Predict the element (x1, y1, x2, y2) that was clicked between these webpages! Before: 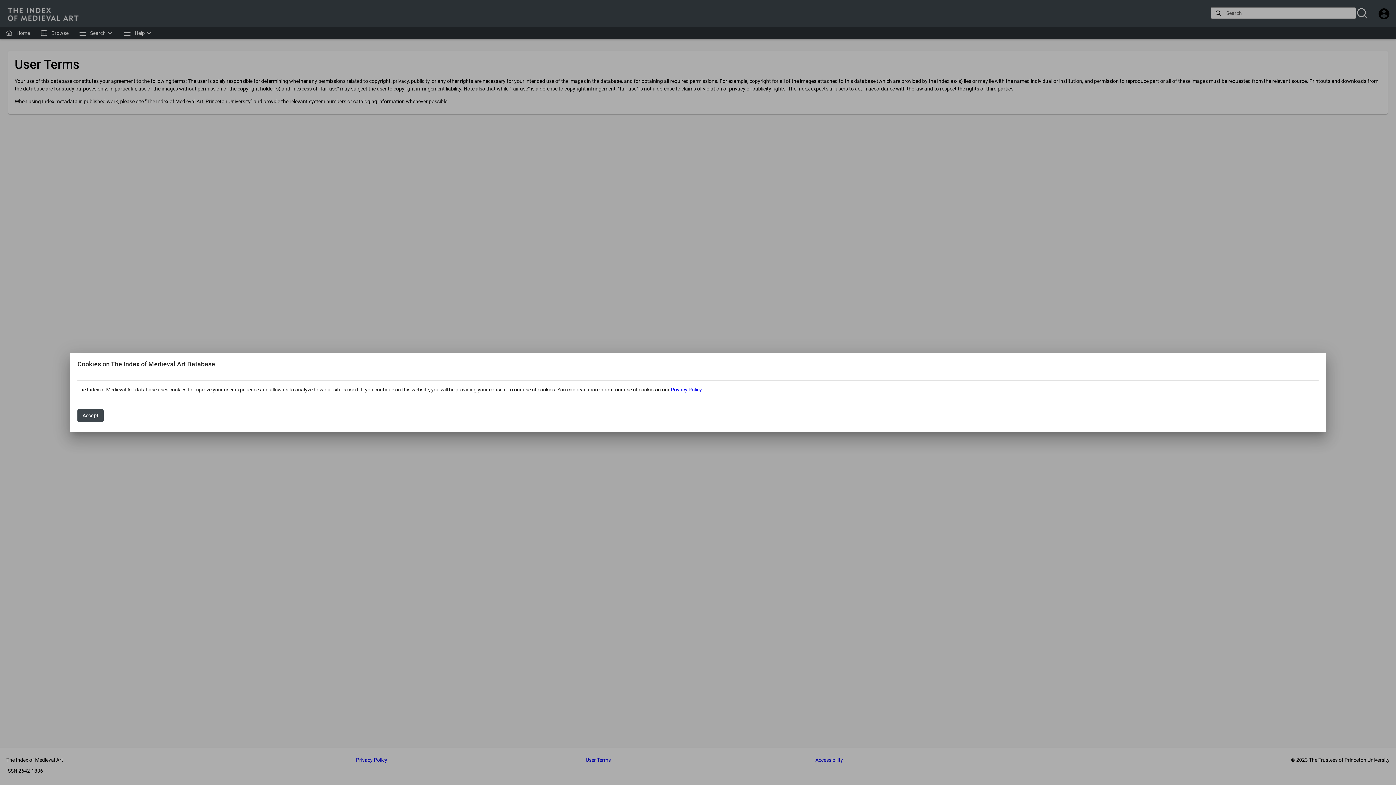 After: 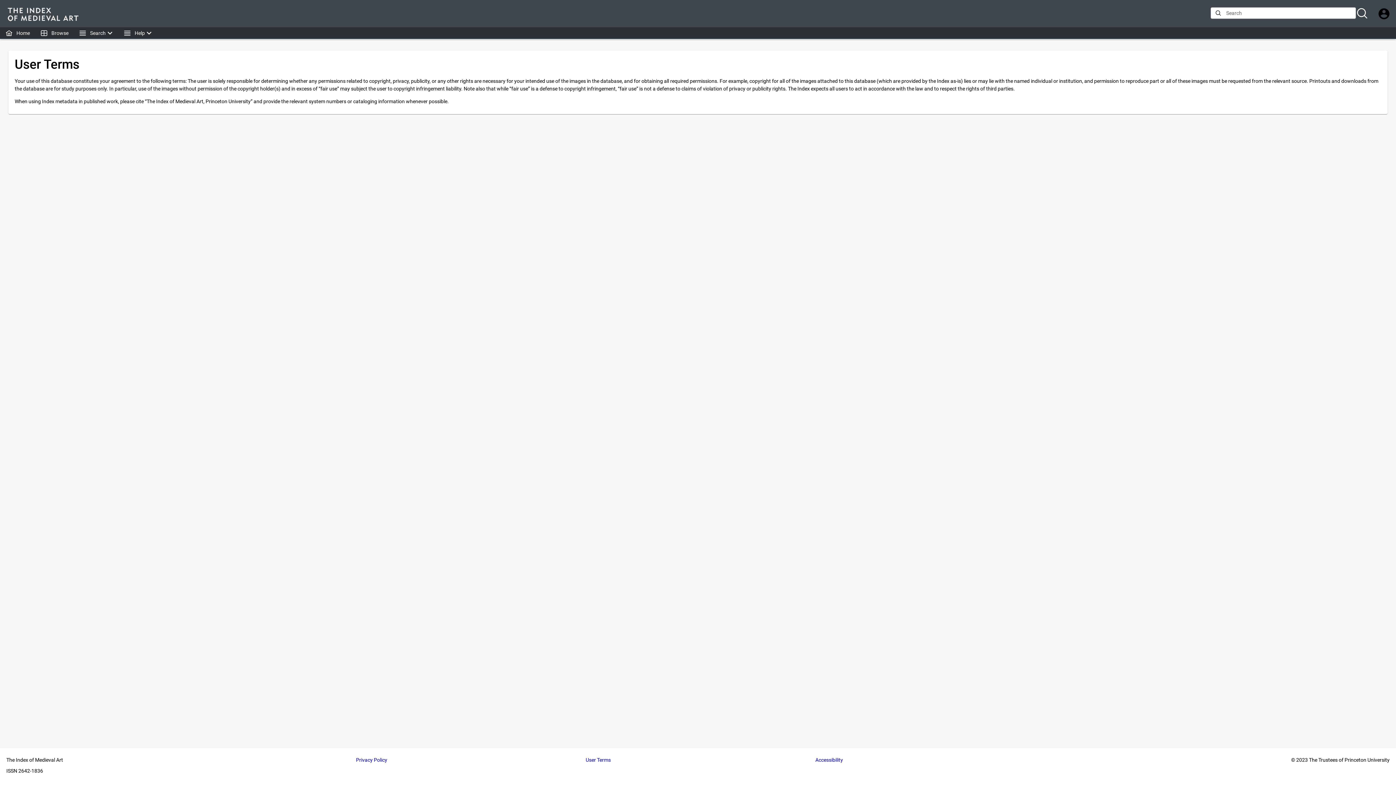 Action: label: Accept bbox: (77, 409, 103, 422)